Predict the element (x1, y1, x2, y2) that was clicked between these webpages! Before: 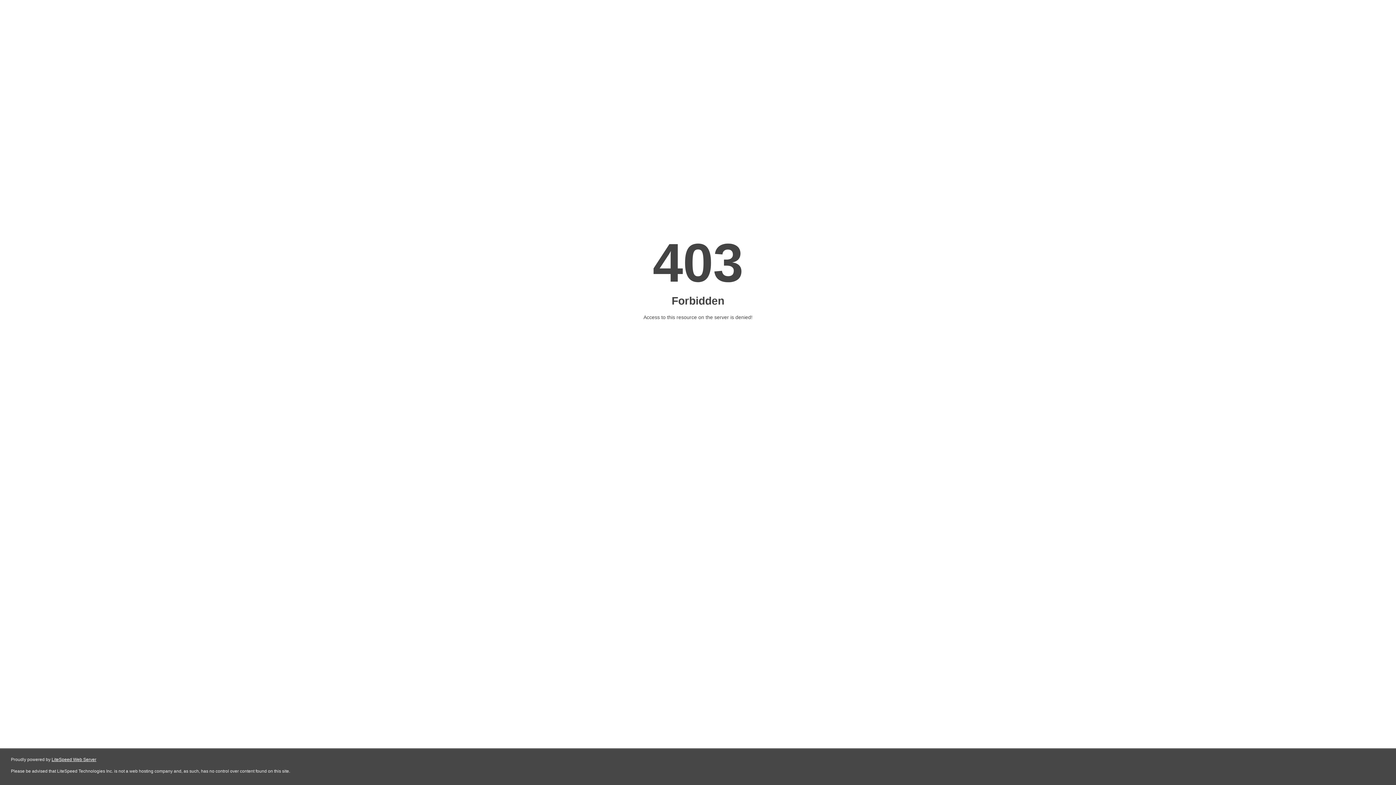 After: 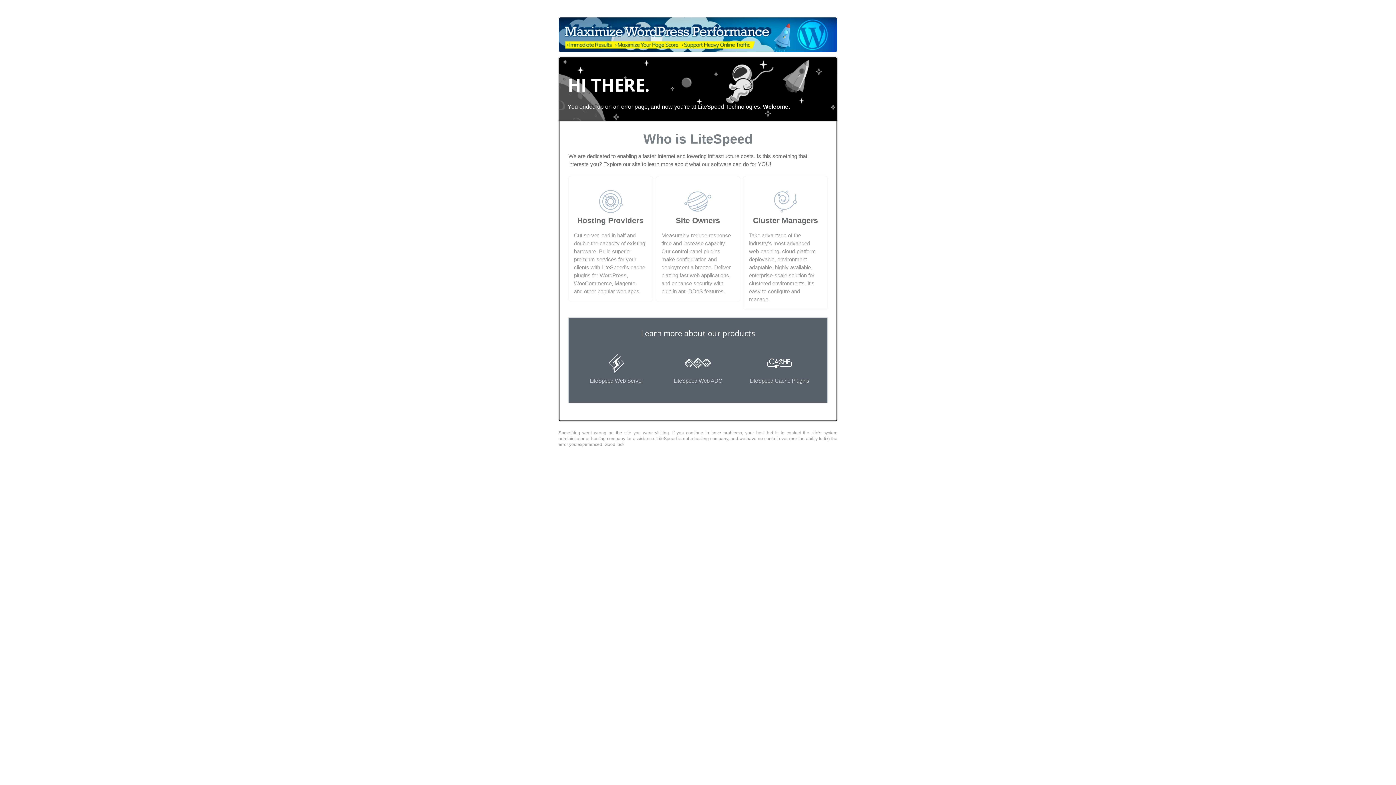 Action: bbox: (51, 757, 96, 762) label: LiteSpeed Web Server